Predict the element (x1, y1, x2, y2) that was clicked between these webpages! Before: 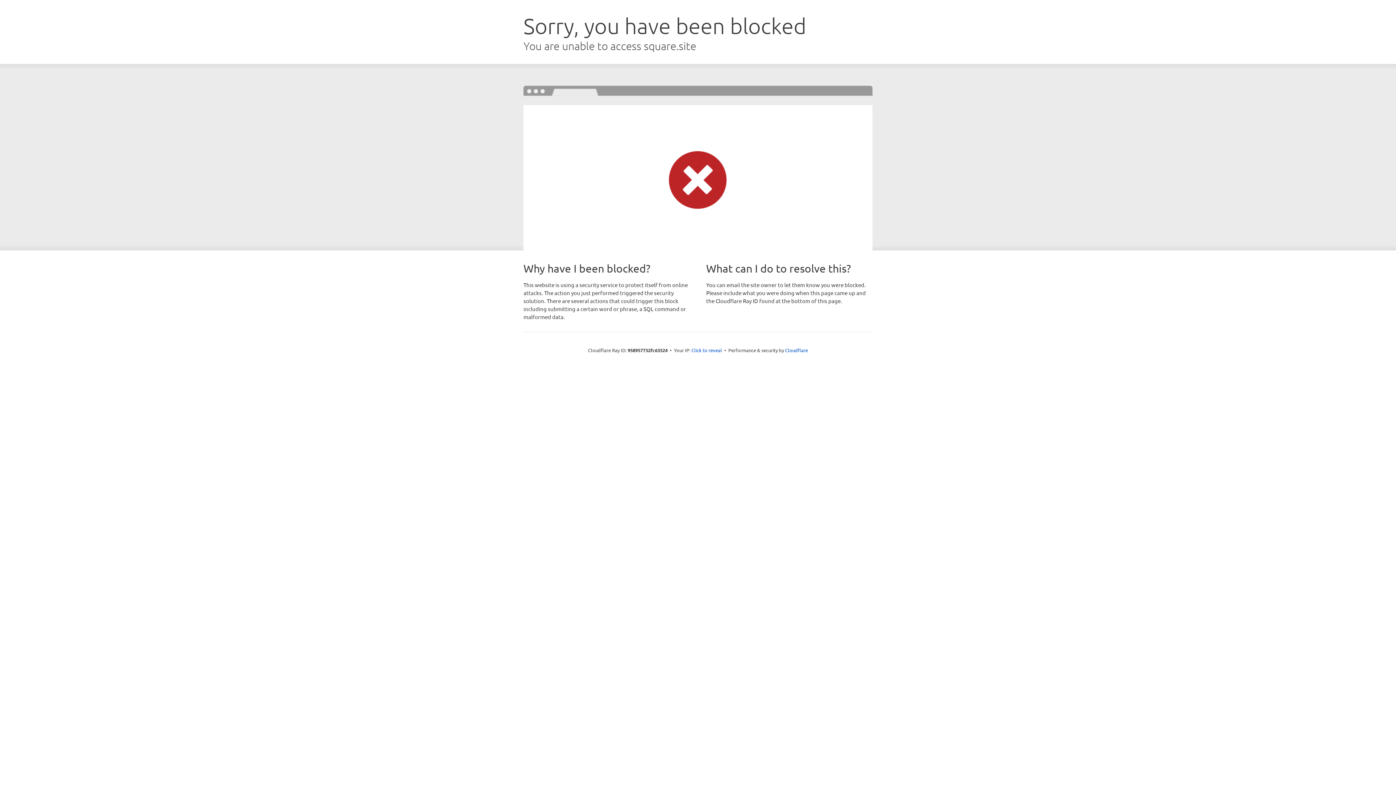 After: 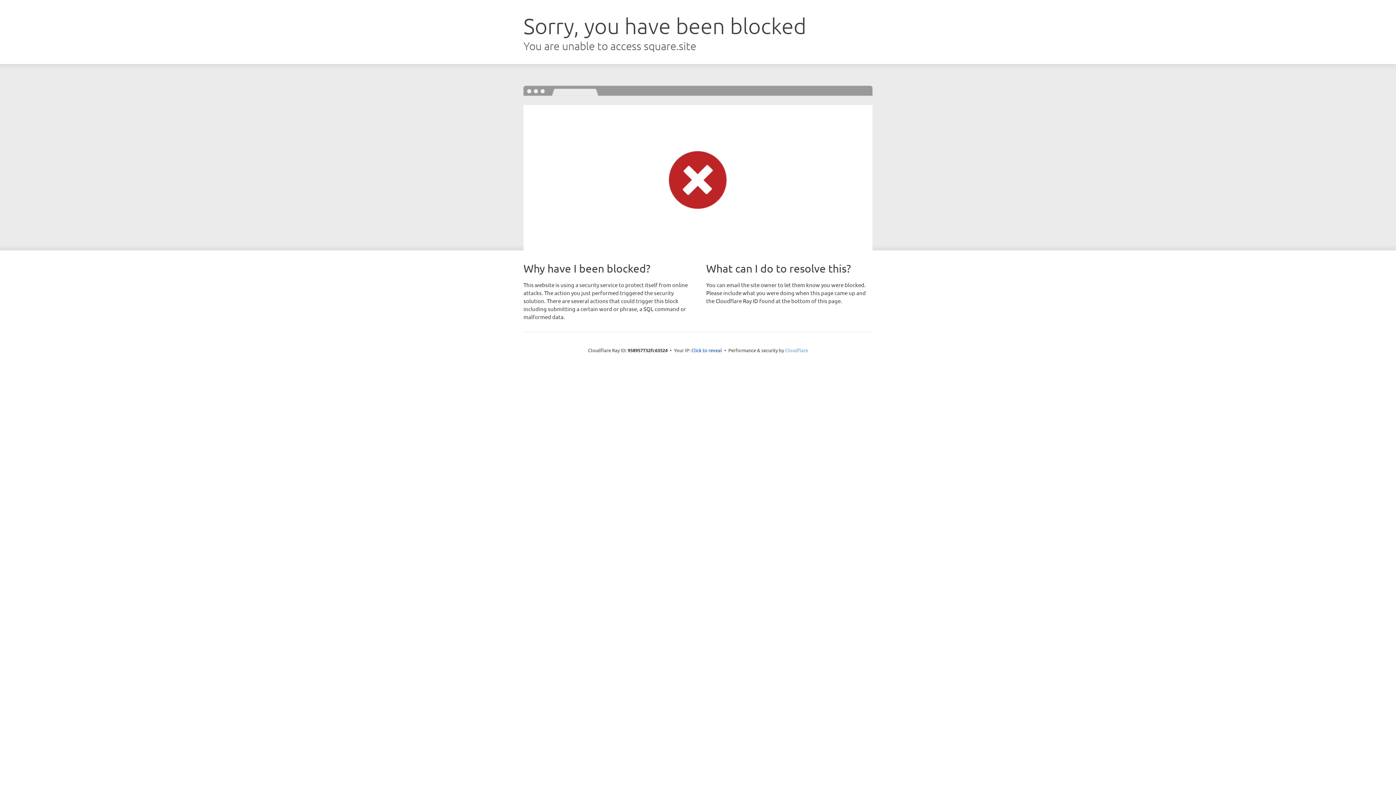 Action: label: Cloudflare bbox: (785, 347, 808, 353)